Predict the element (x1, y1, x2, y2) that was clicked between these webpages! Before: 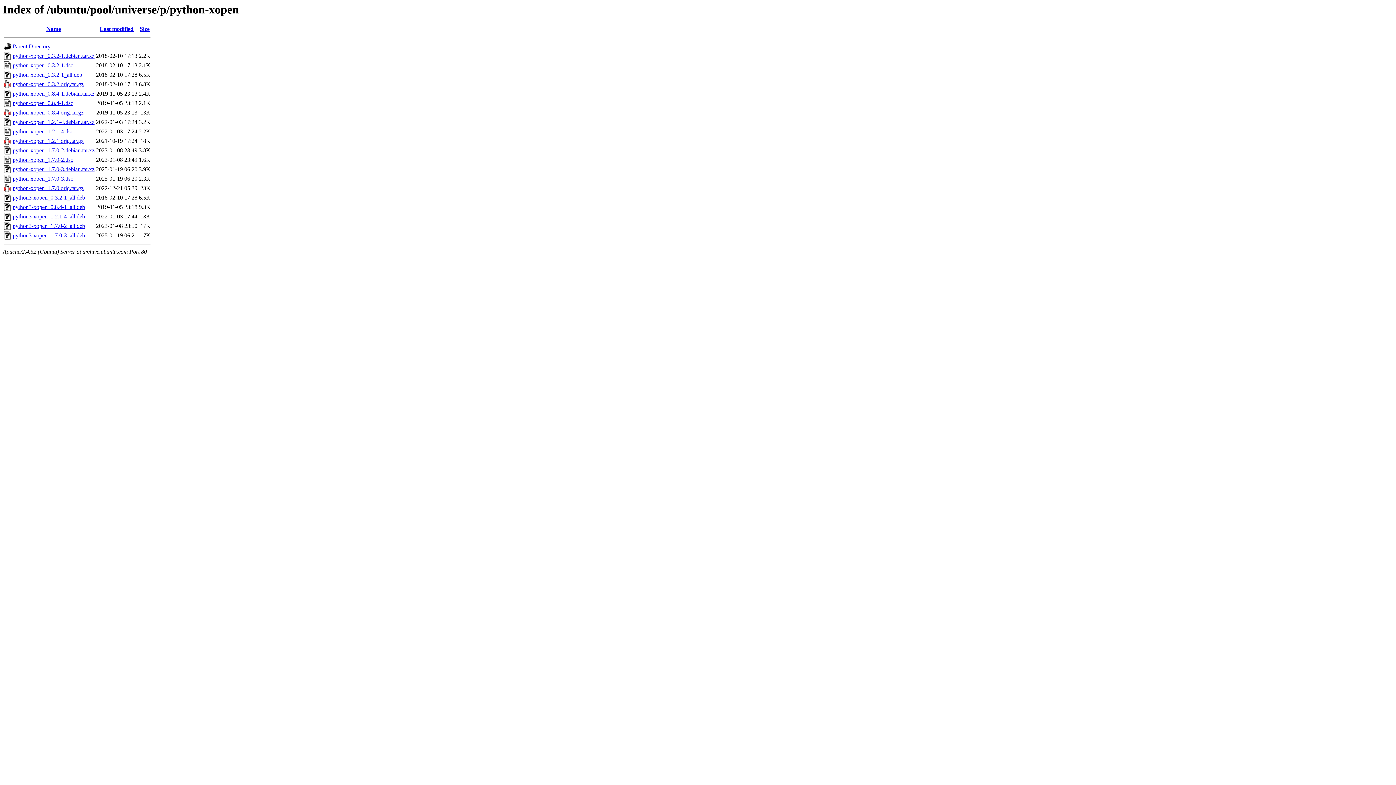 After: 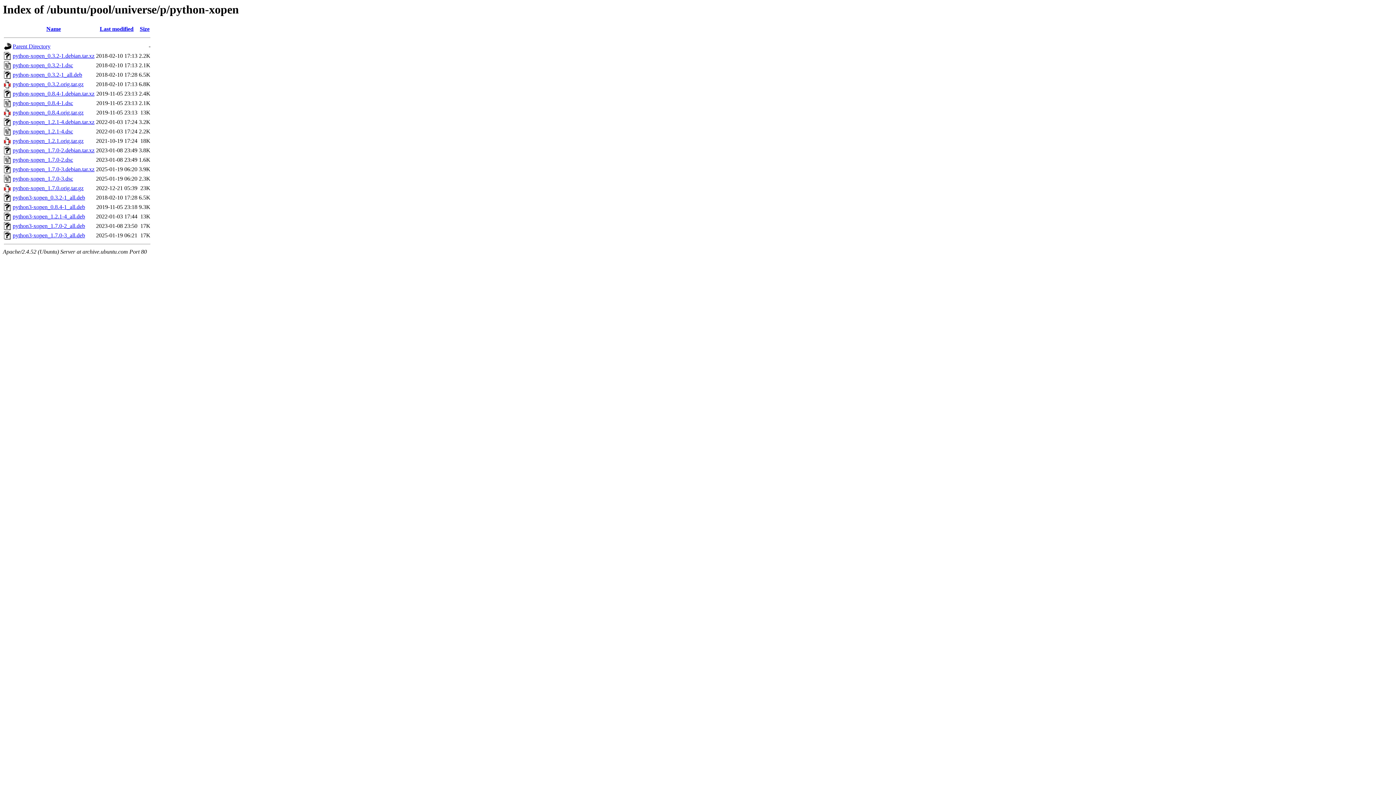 Action: label: python-xopen_0.3.2-1_all.deb bbox: (12, 71, 82, 77)